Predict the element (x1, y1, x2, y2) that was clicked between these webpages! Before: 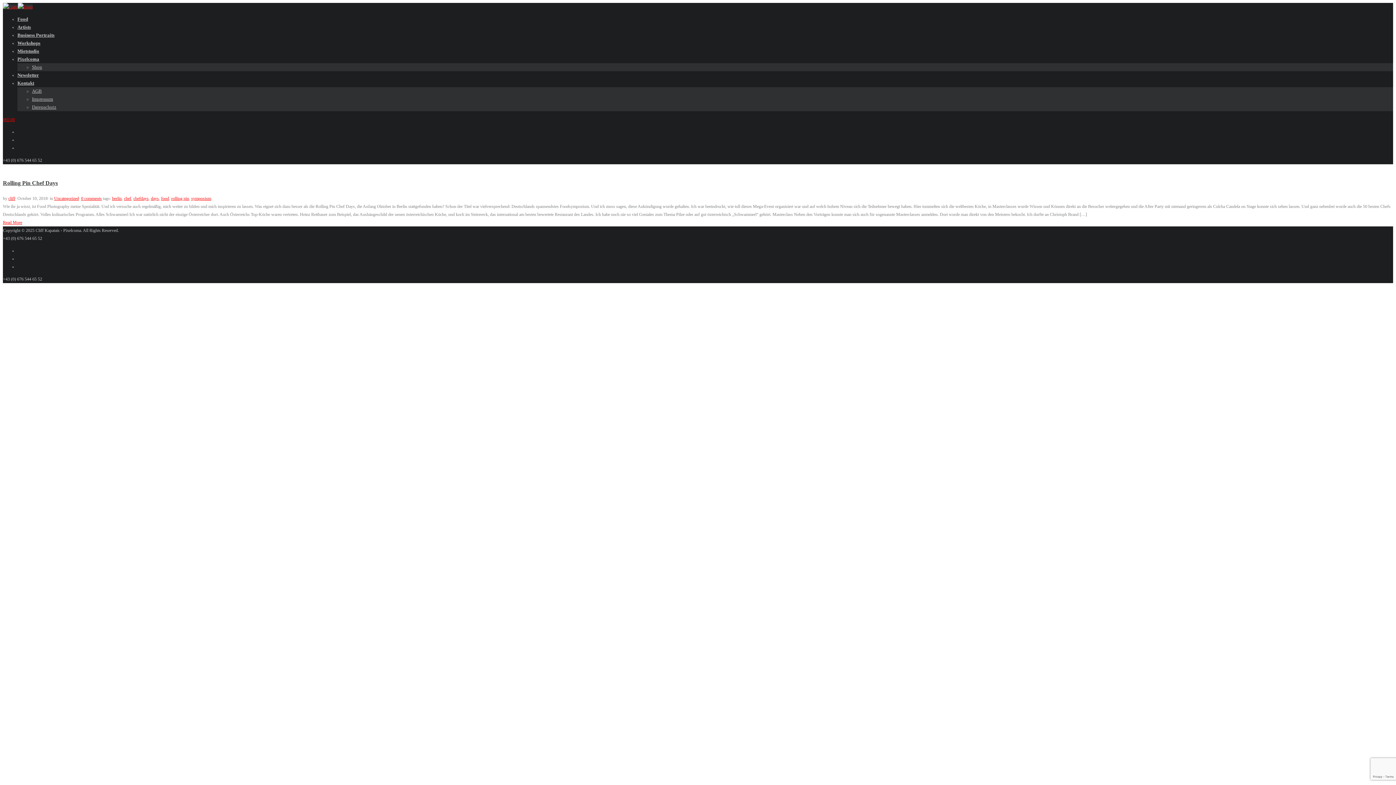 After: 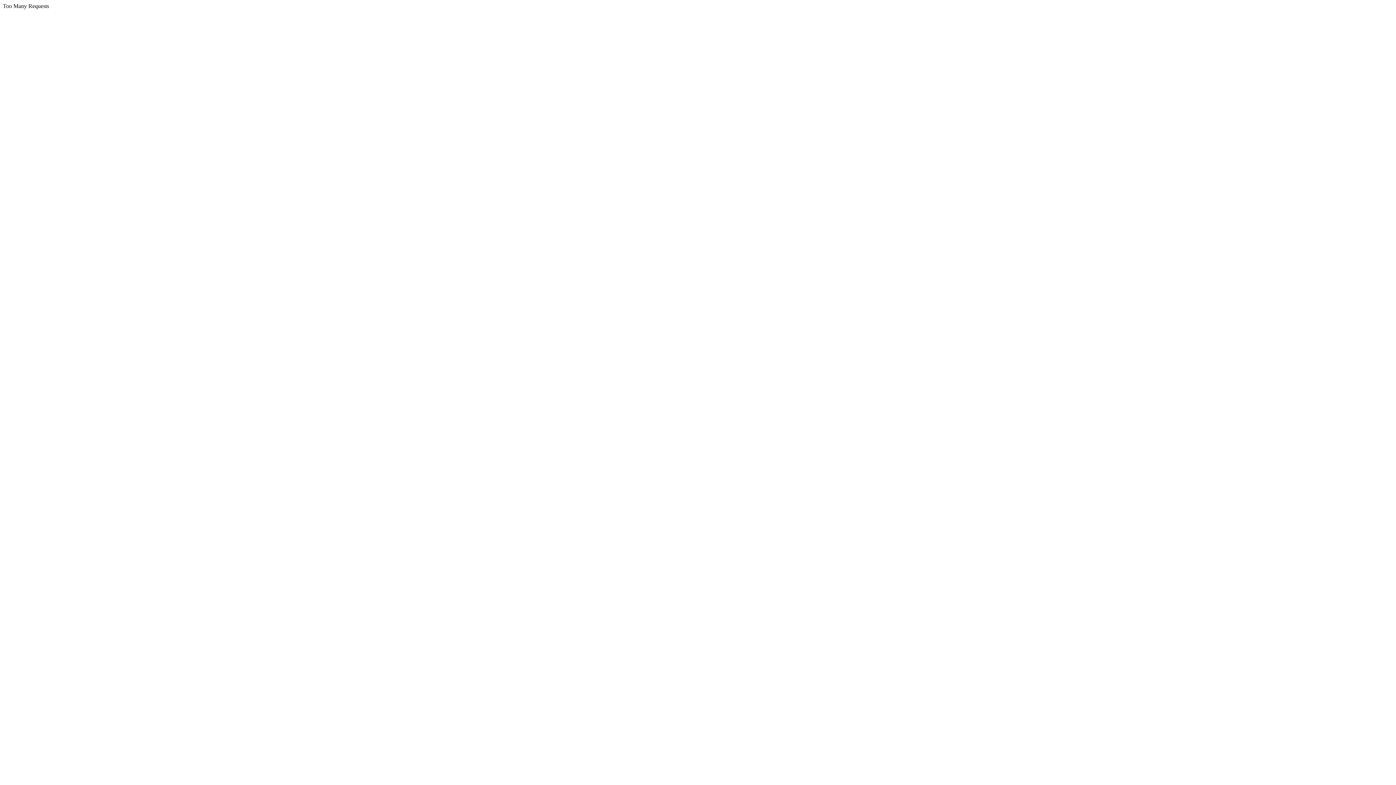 Action: label: Shop bbox: (32, 64, 42, 69)